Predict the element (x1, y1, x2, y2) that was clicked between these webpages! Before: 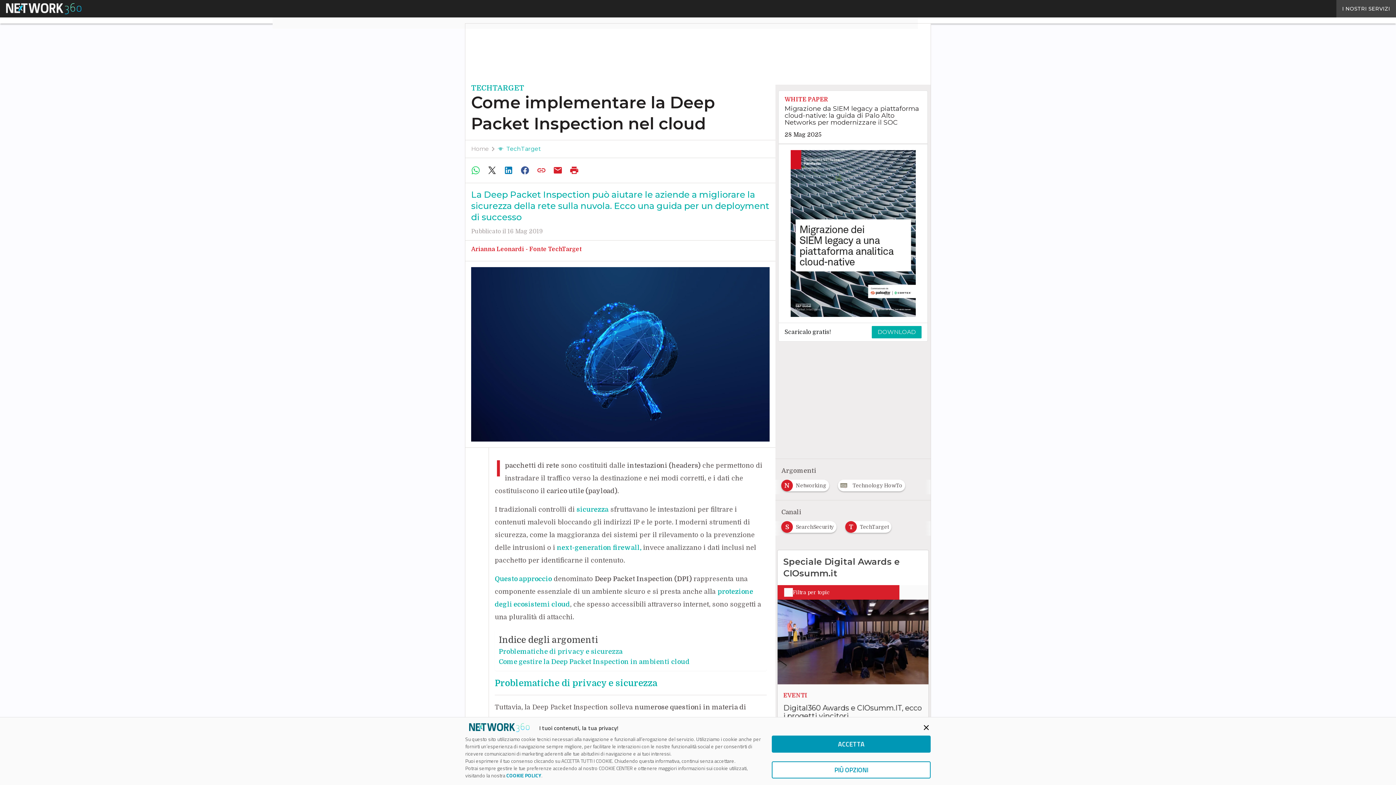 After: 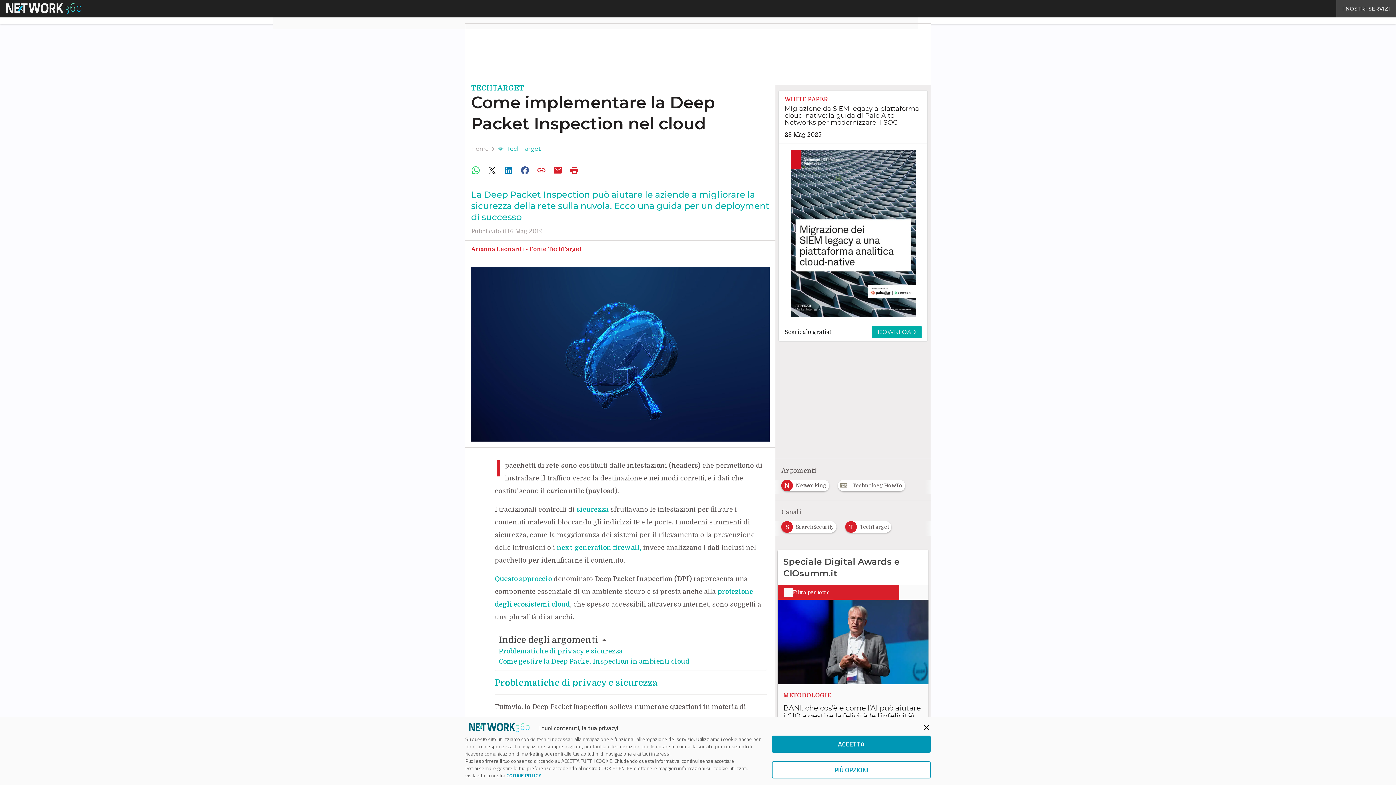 Action: bbox: (550, 163, 566, 177)